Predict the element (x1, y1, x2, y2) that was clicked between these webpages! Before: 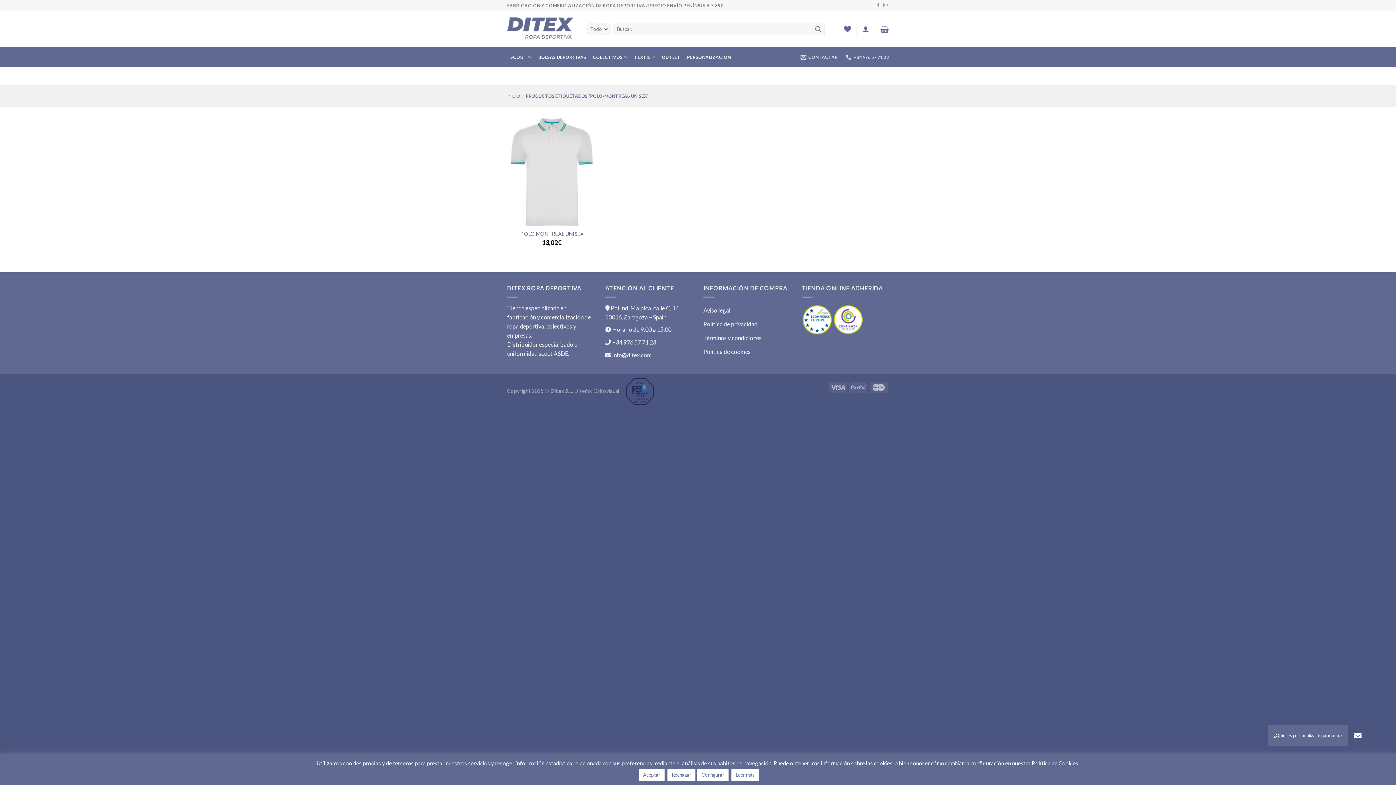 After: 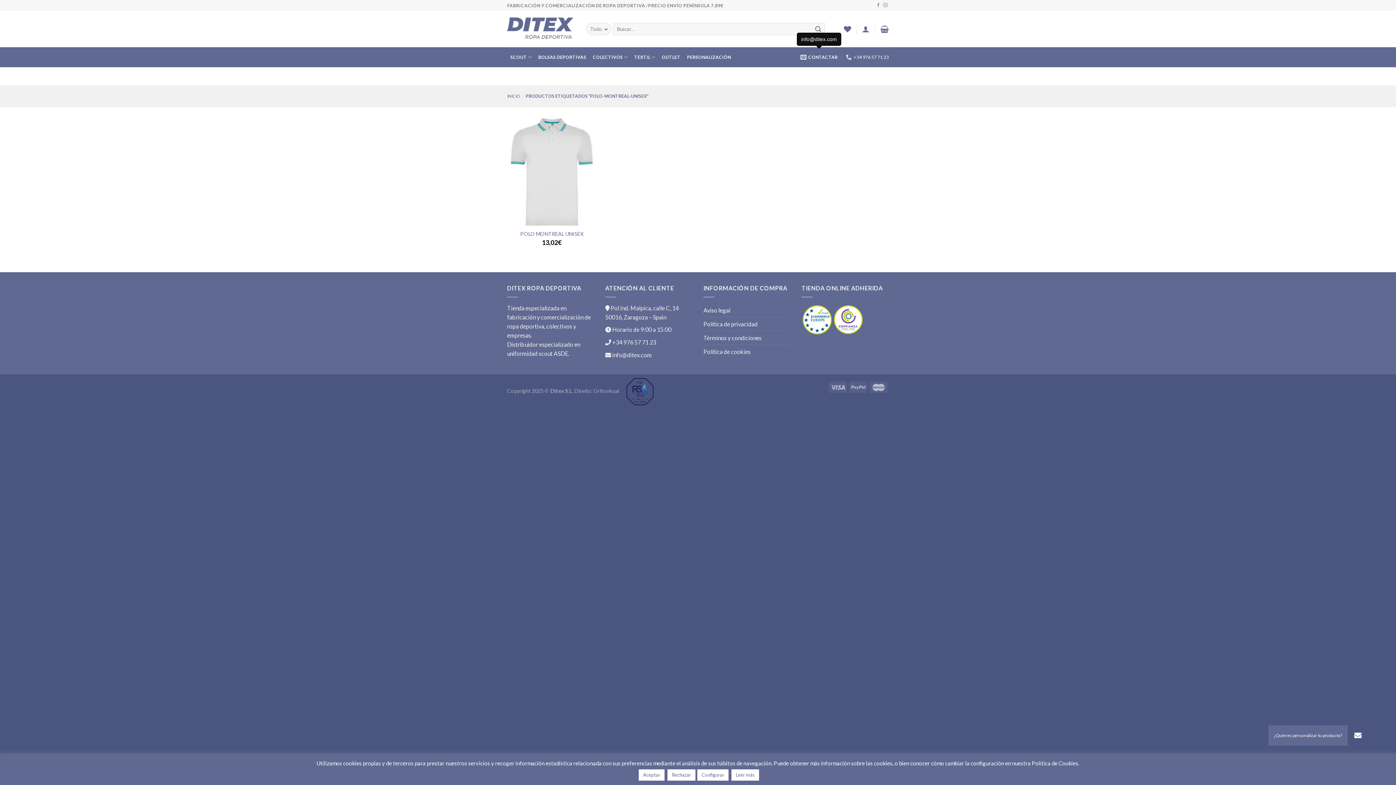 Action: label: CONTACTAR bbox: (800, 50, 838, 64)